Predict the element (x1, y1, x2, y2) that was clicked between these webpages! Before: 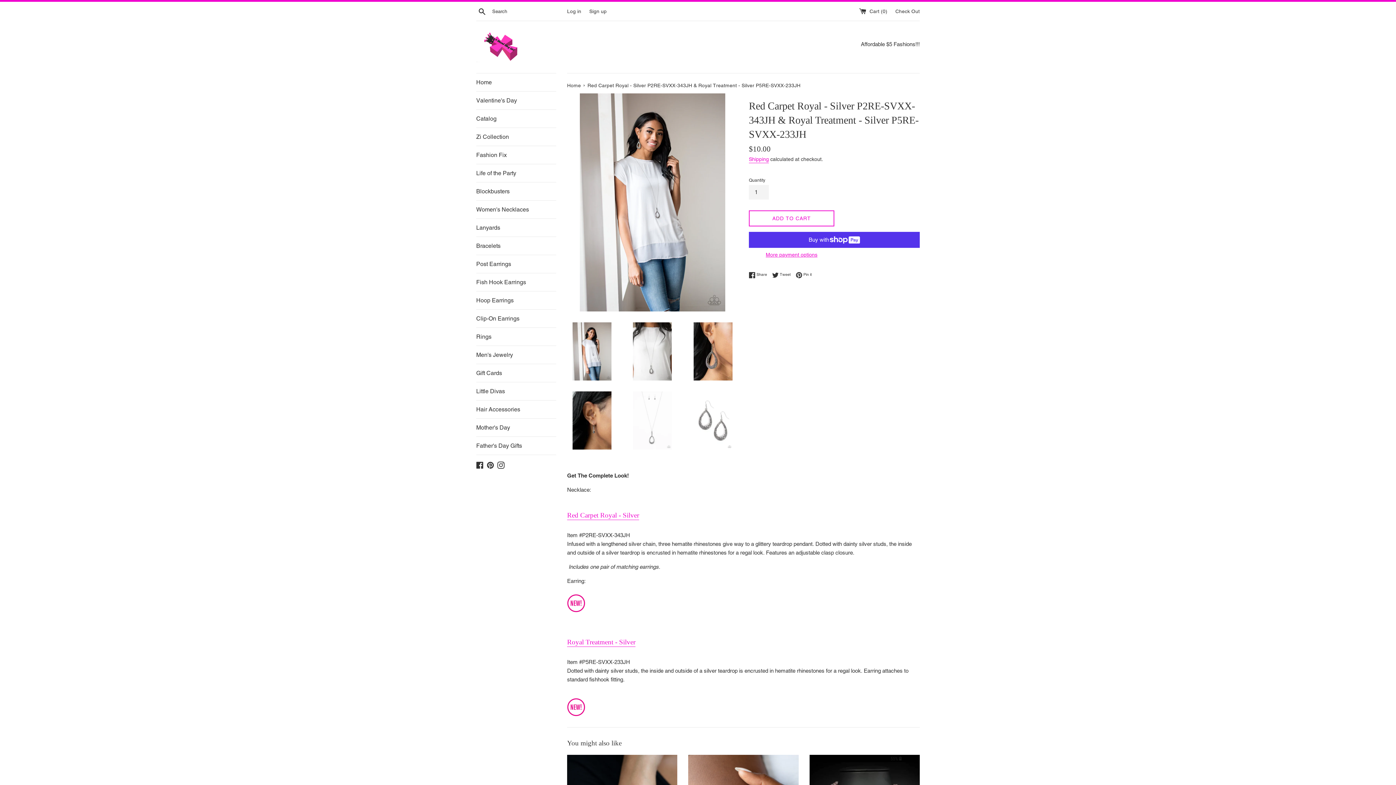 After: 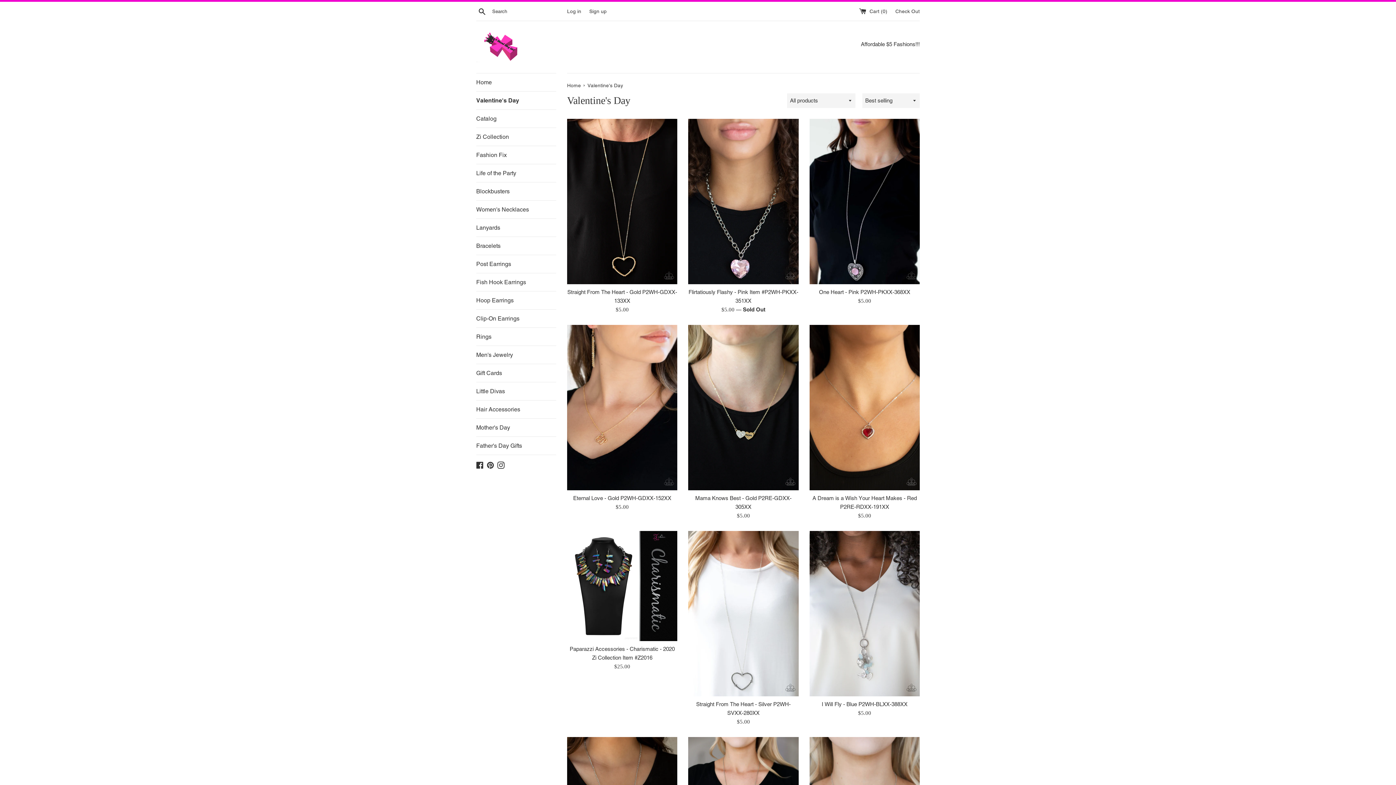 Action: label: Valentine's Day bbox: (476, 91, 556, 109)